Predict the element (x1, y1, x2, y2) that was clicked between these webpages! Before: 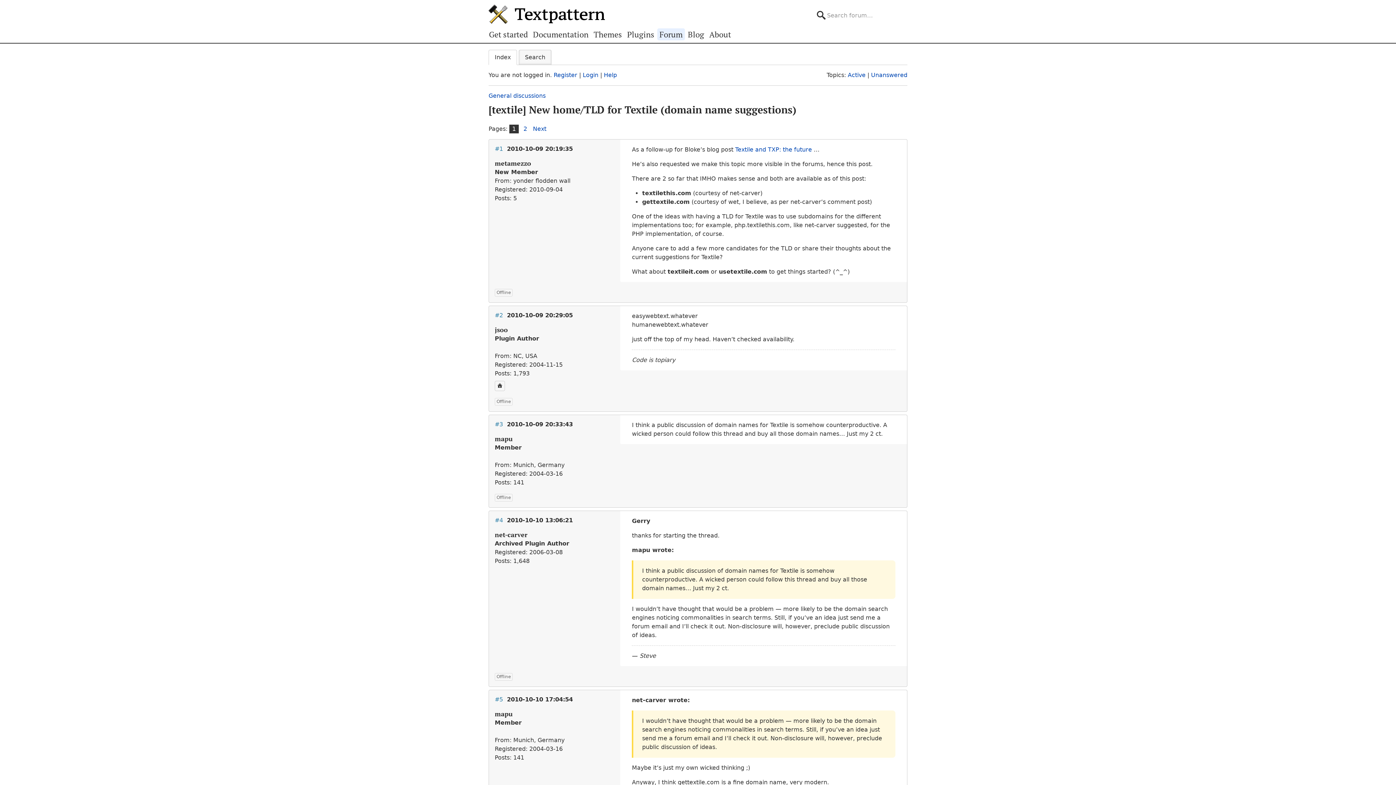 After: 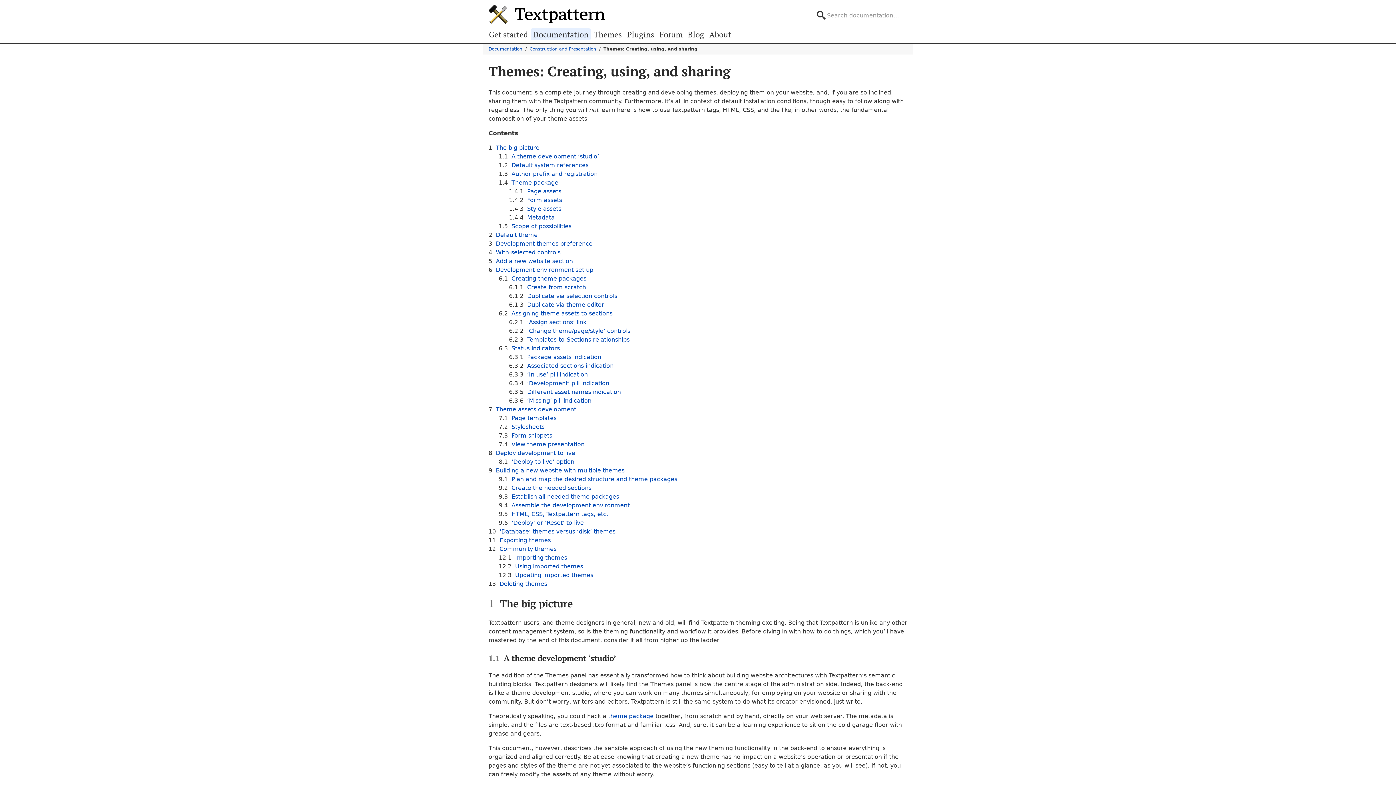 Action: bbox: (591, 28, 624, 40) label: Themes